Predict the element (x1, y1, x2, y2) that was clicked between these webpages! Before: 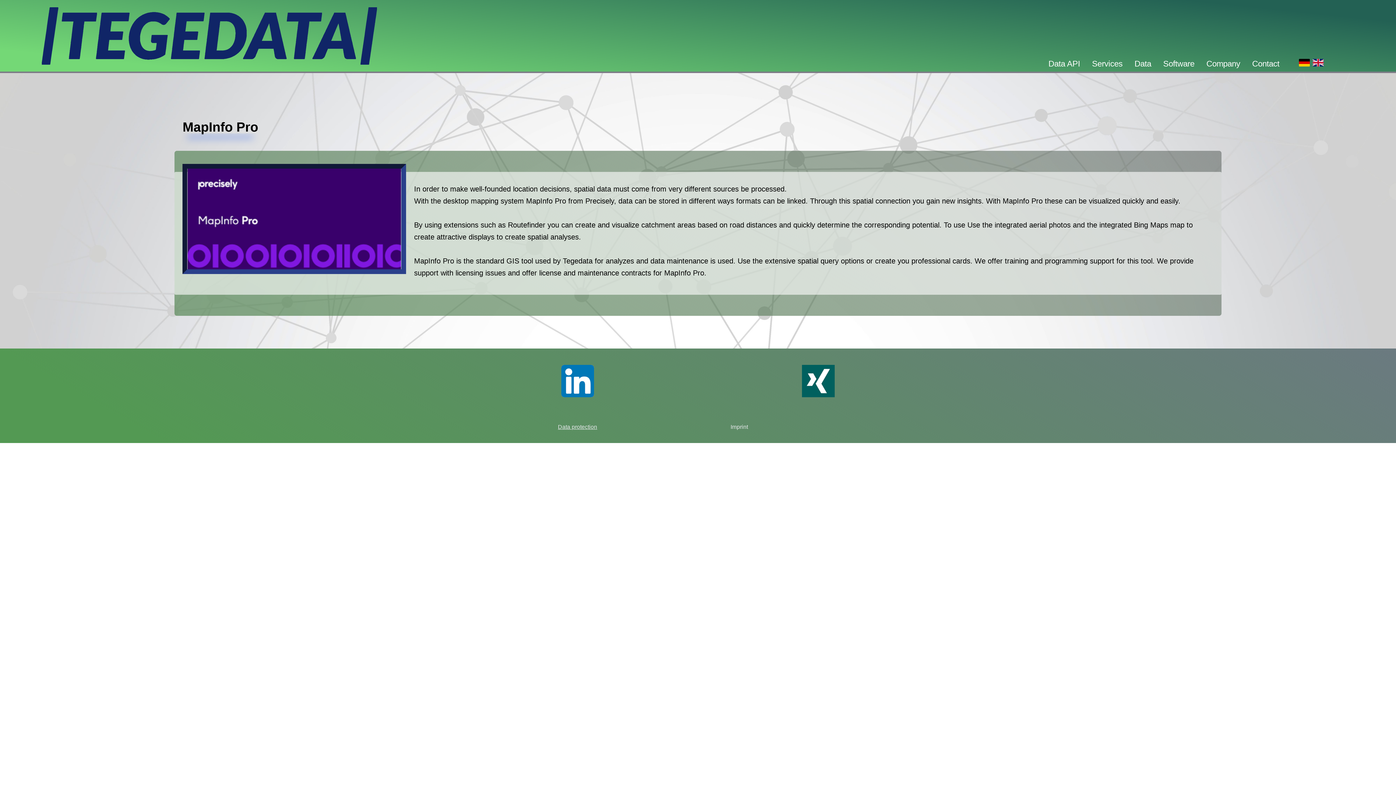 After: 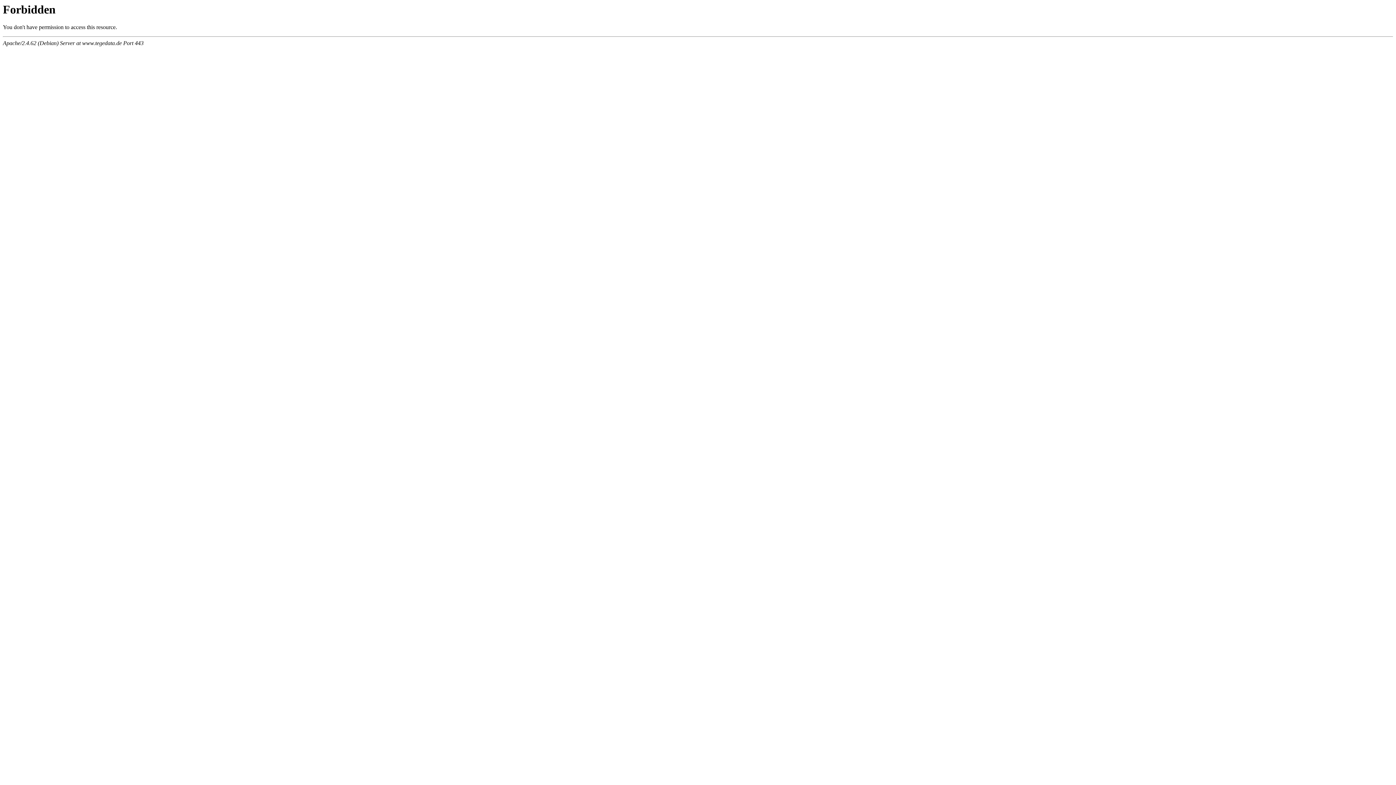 Action: bbox: (1299, 59, 1310, 68)